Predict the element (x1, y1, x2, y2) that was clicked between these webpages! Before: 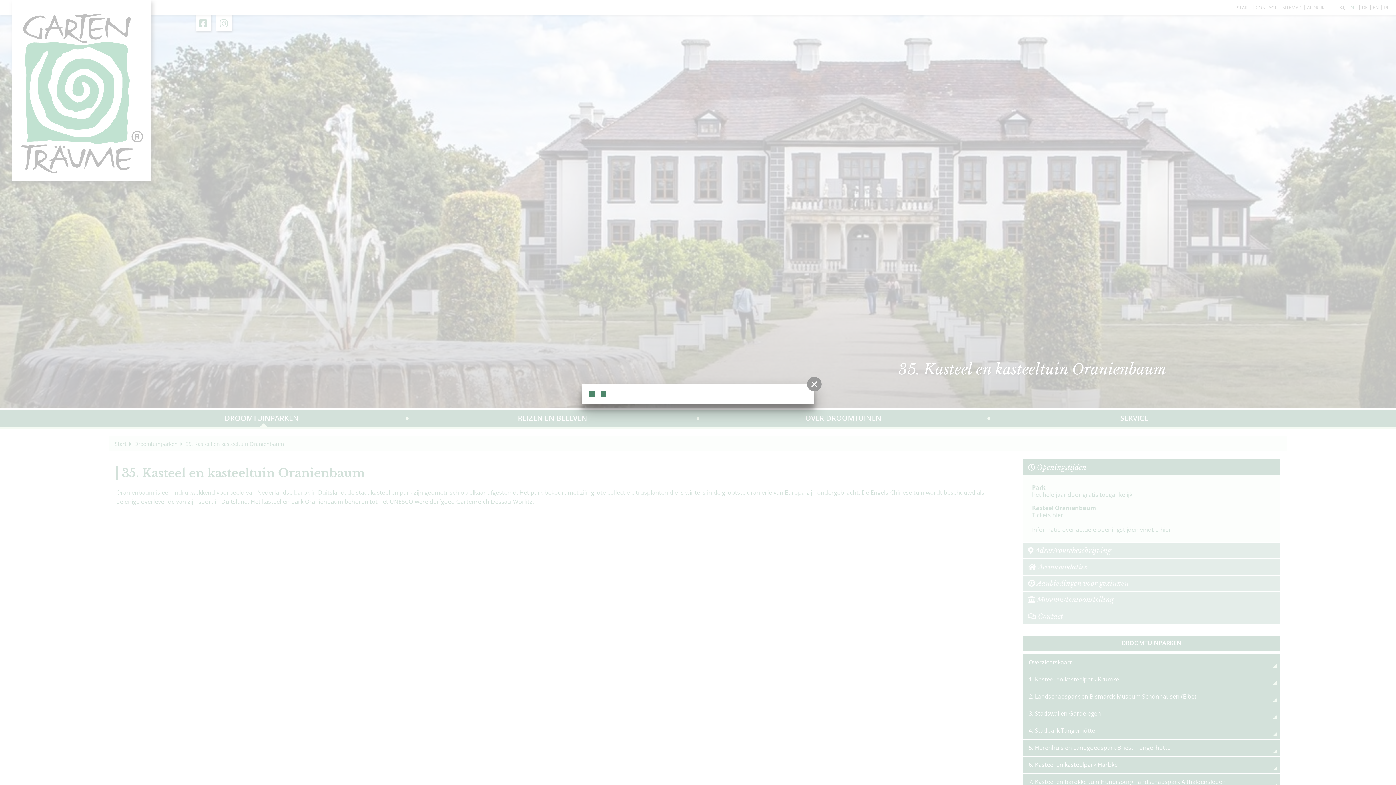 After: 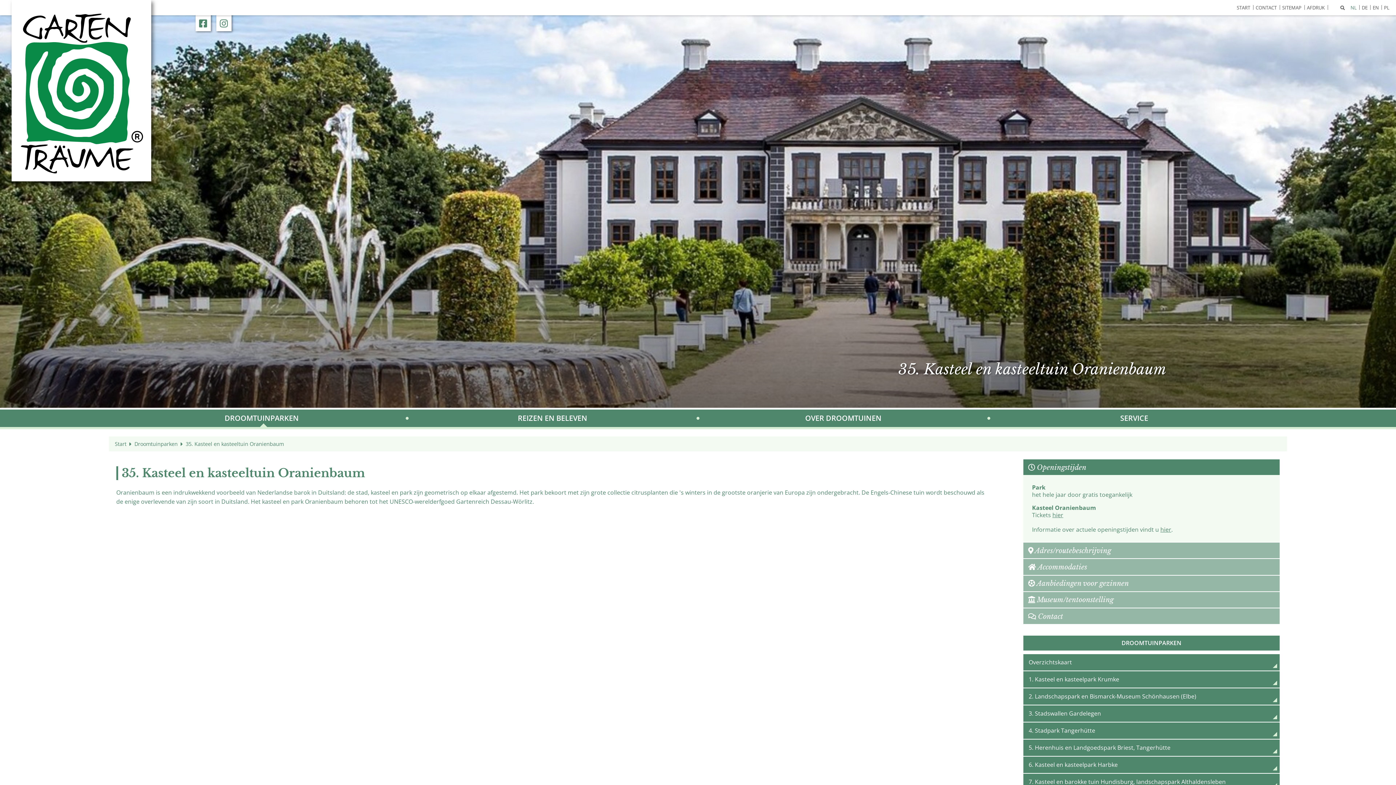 Action: bbox: (600, 391, 606, 397)